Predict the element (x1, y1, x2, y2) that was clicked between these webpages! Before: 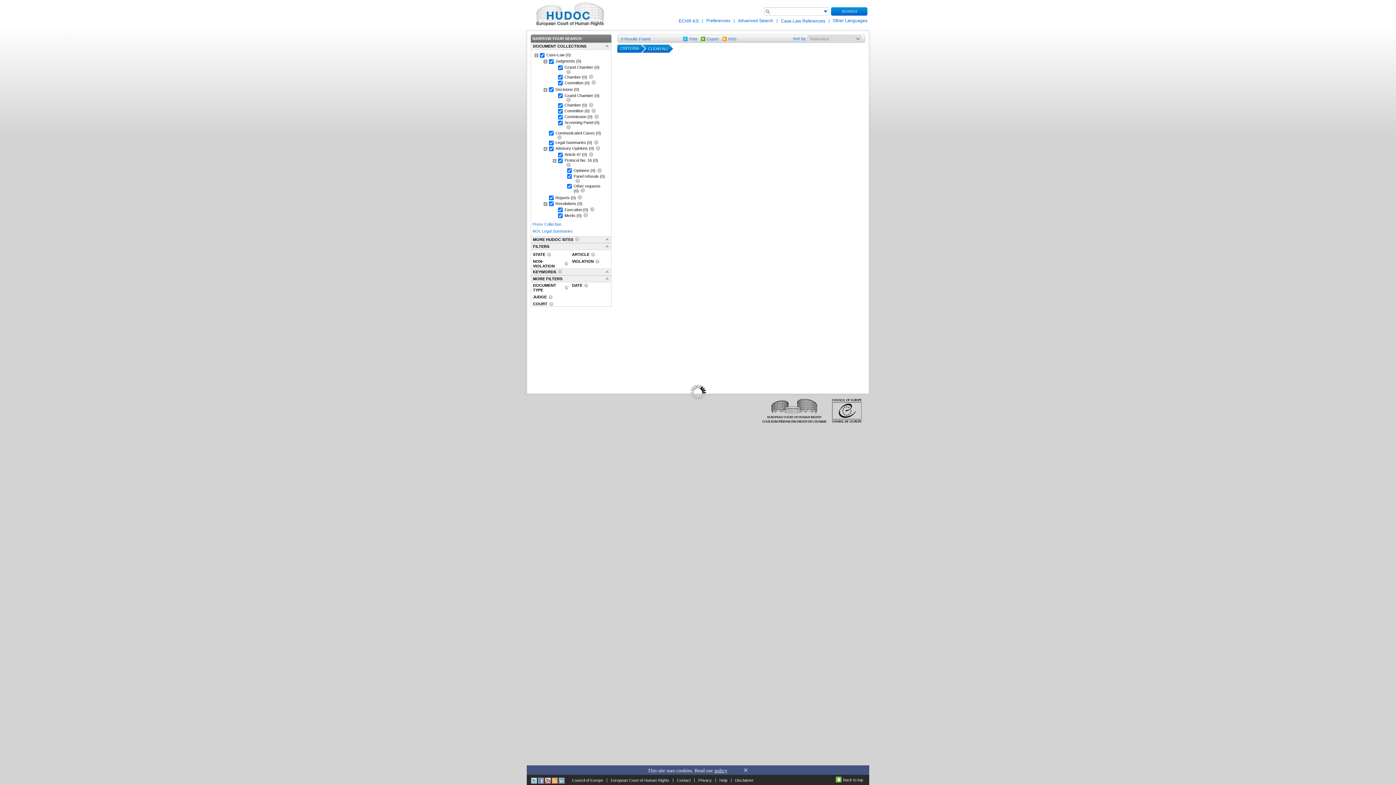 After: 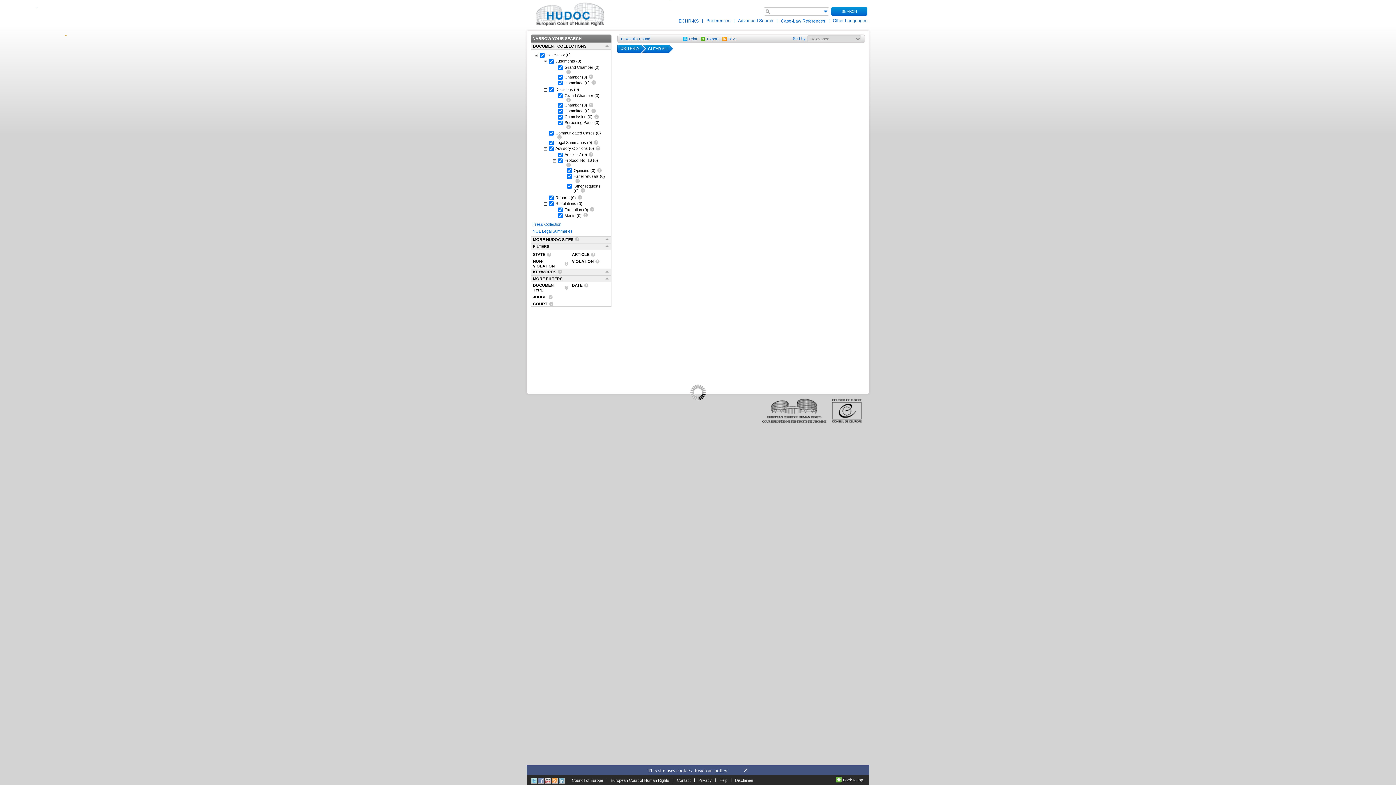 Action: label: TERMINATOR bbox: (65, 35, 66, 35)